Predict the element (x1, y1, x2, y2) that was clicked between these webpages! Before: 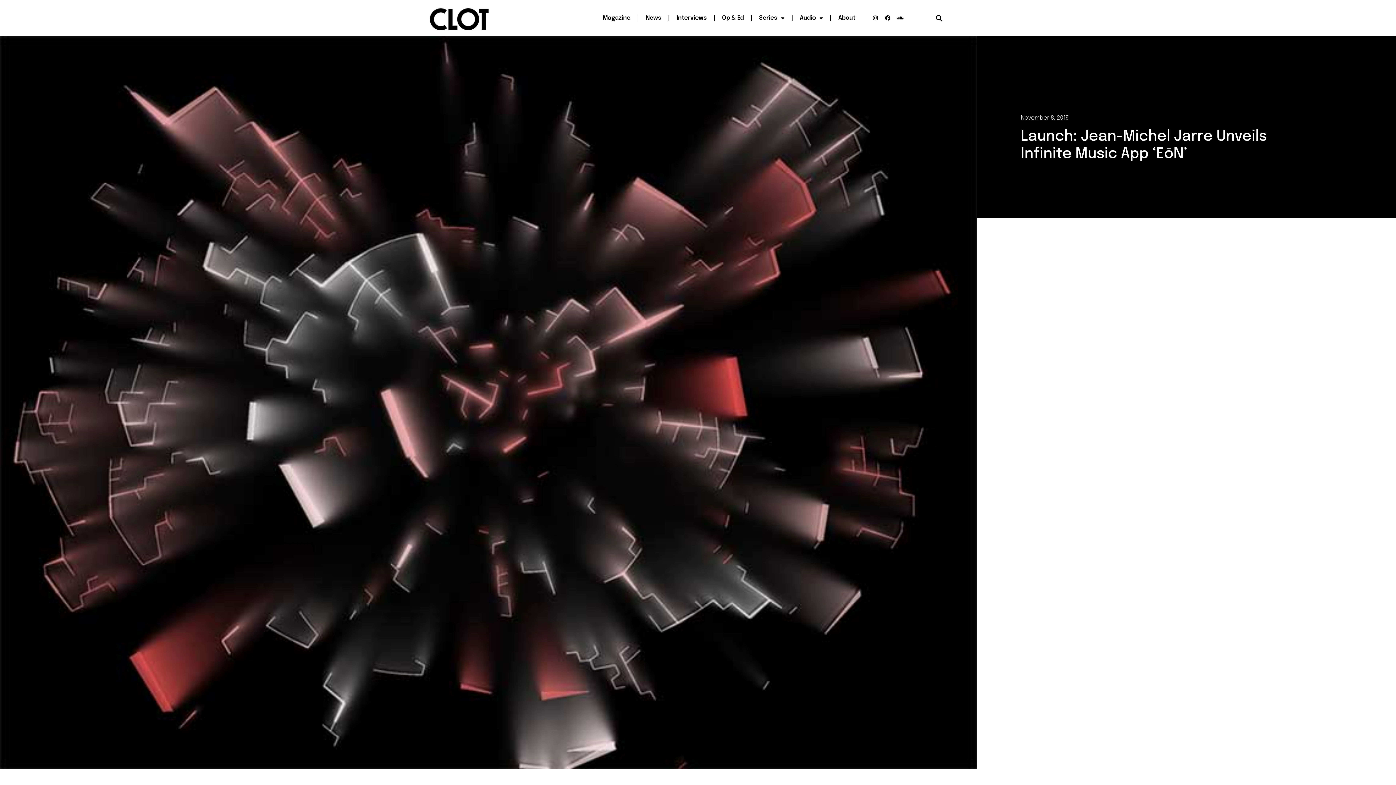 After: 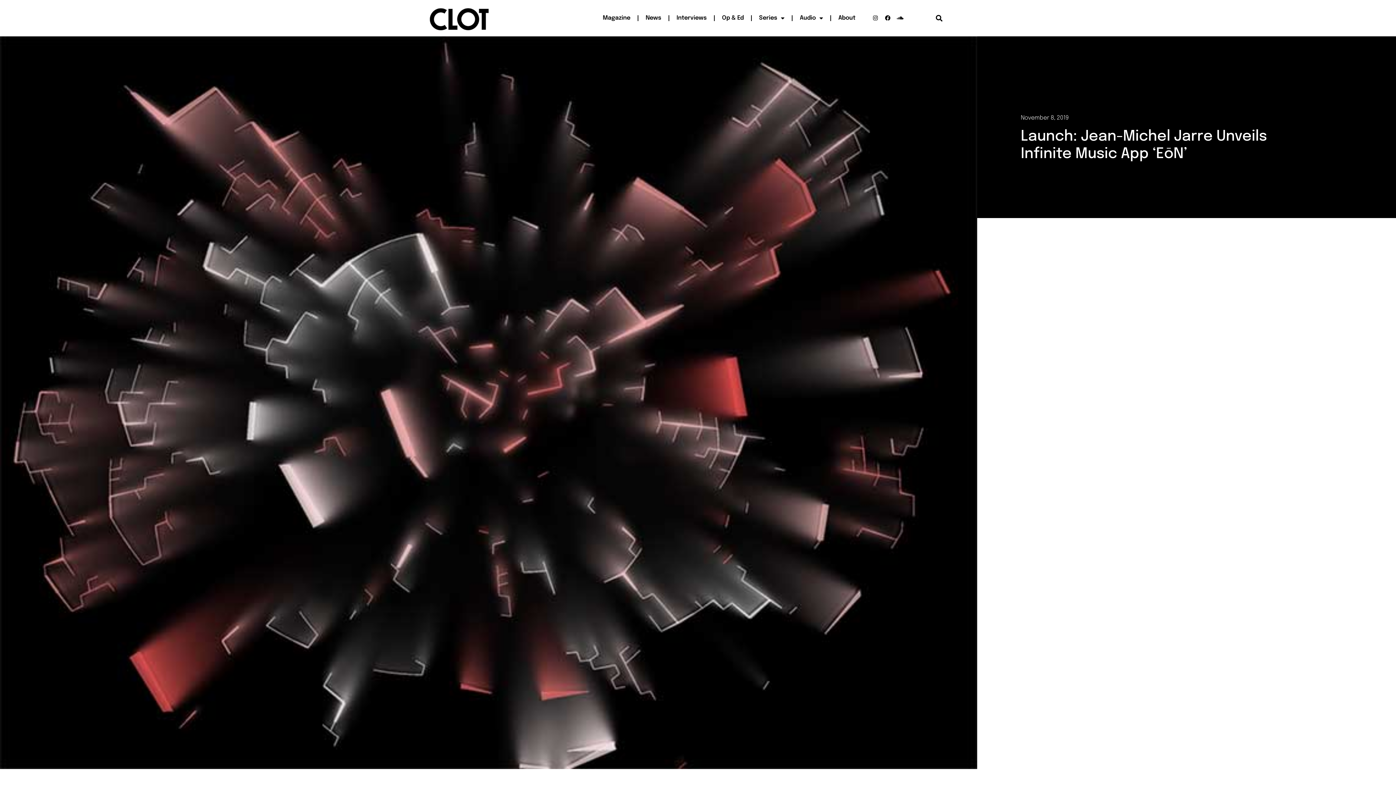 Action: label: Soundcloud bbox: (894, 12, 905, 23)